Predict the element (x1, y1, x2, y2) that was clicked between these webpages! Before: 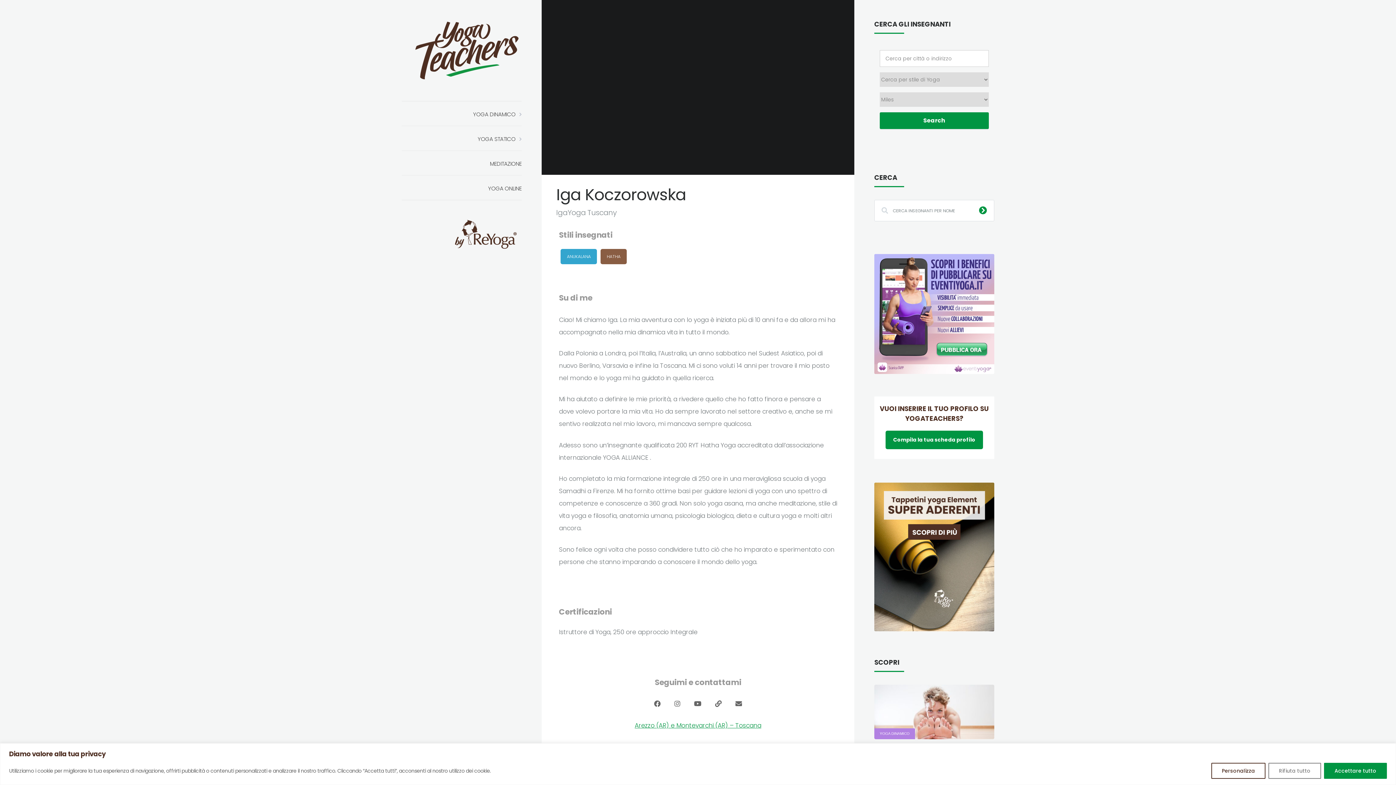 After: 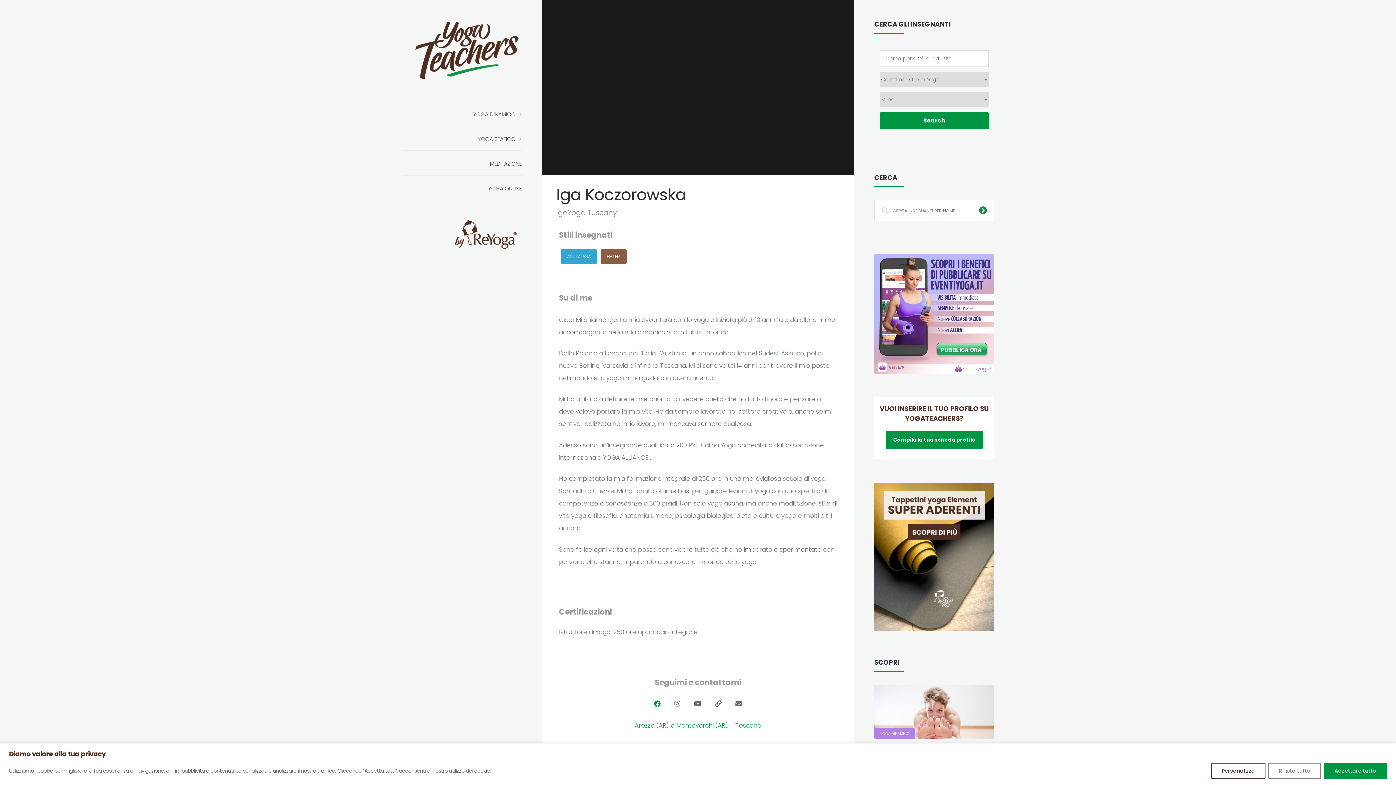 Action: bbox: (654, 699, 660, 708)